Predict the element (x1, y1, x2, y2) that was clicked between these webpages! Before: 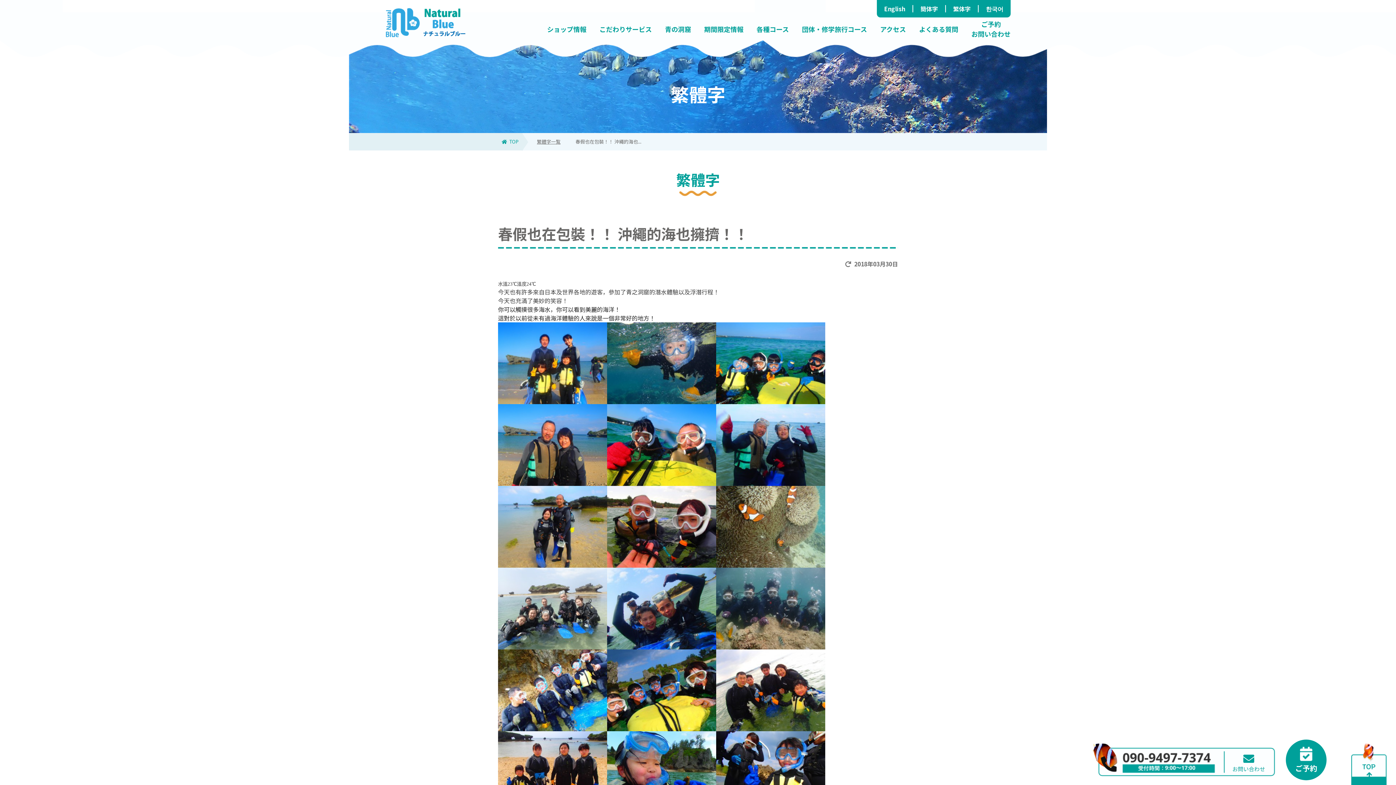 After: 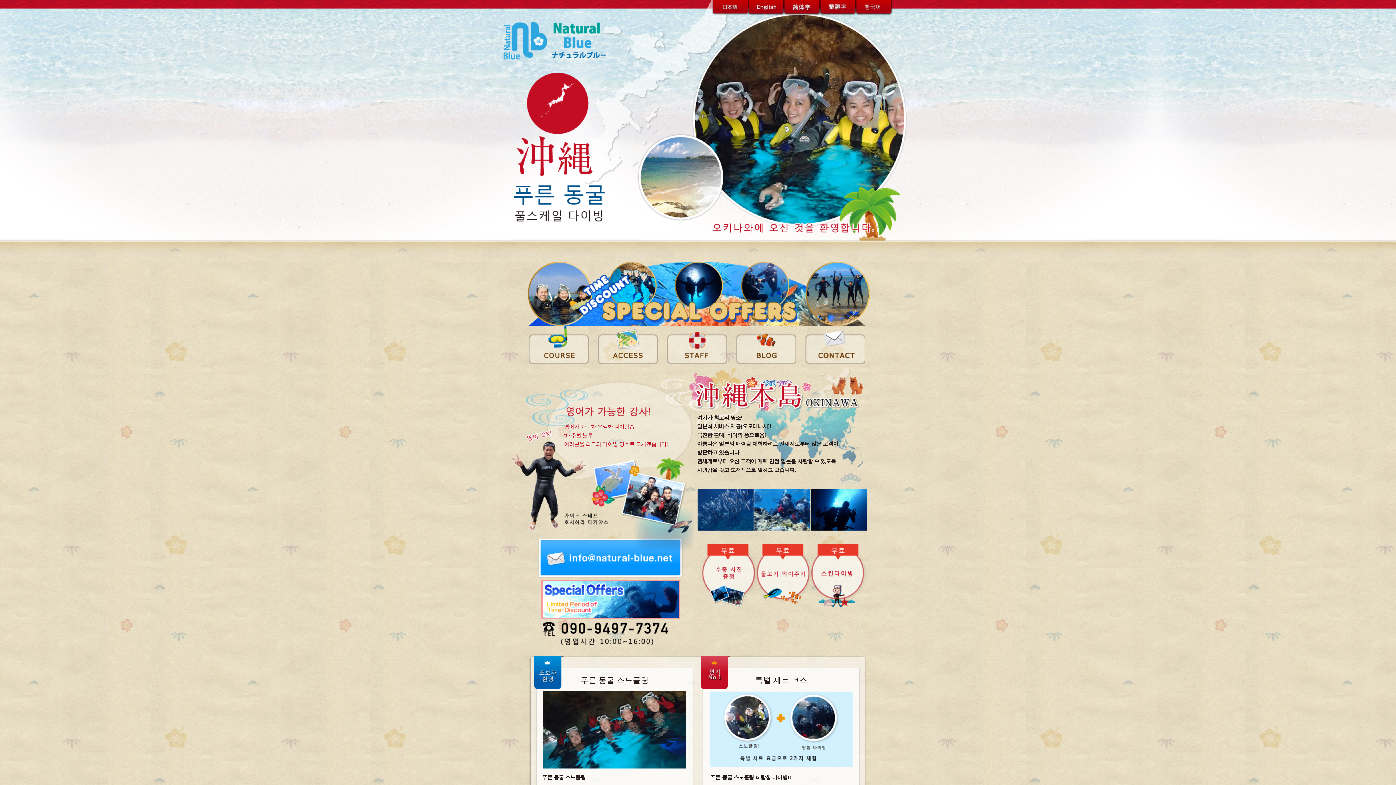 Action: label: 한국어 bbox: (986, 5, 1003, 11)